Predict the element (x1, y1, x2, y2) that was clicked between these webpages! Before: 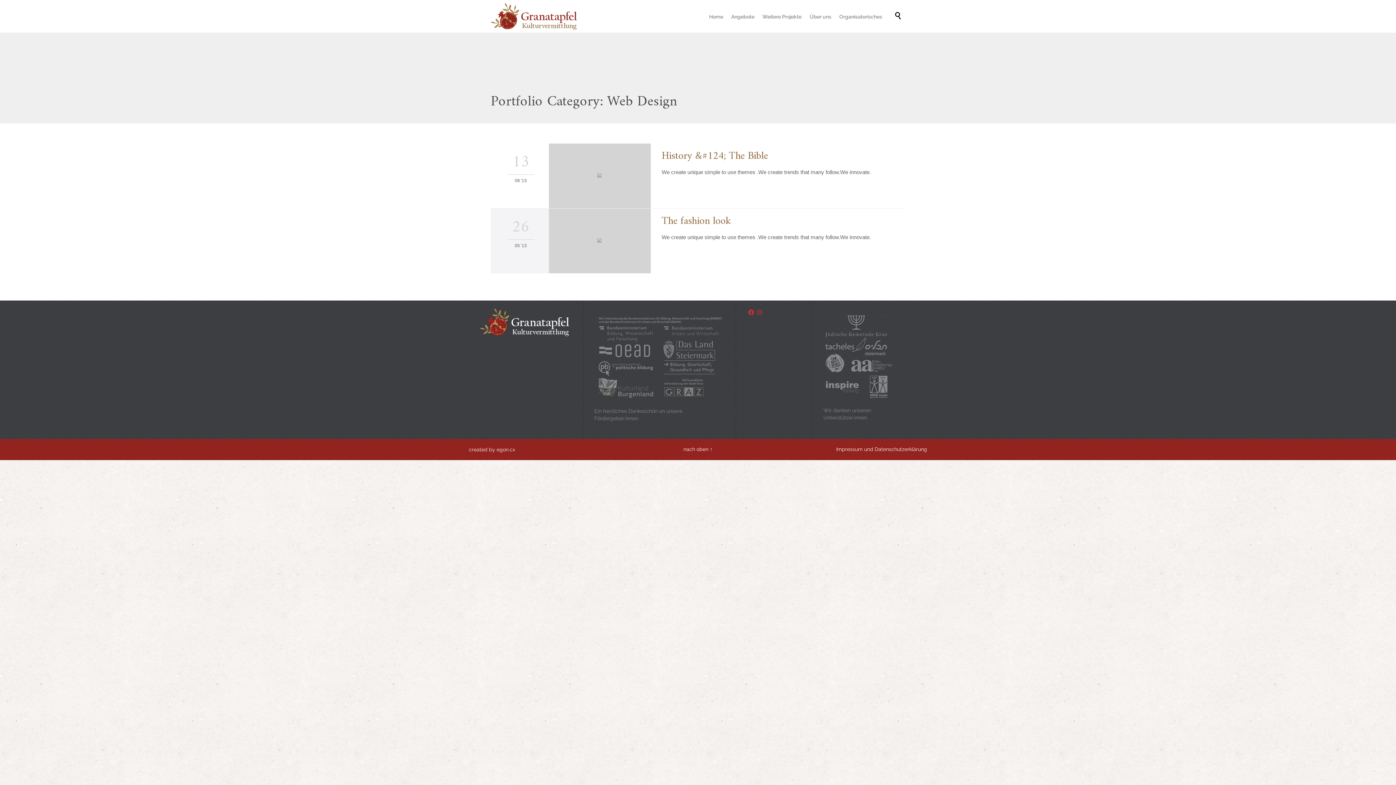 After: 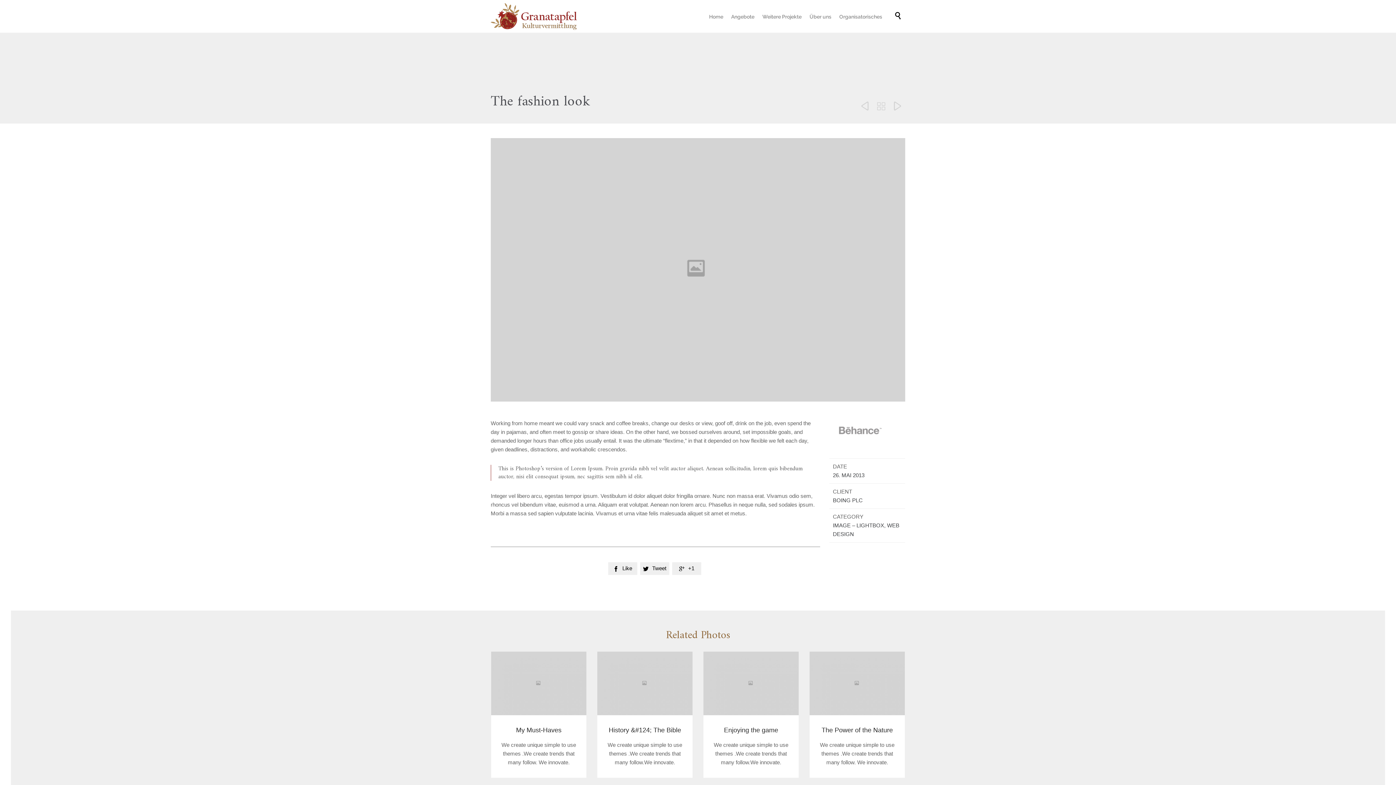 Action: label: The fashion look bbox: (661, 212, 730, 230)